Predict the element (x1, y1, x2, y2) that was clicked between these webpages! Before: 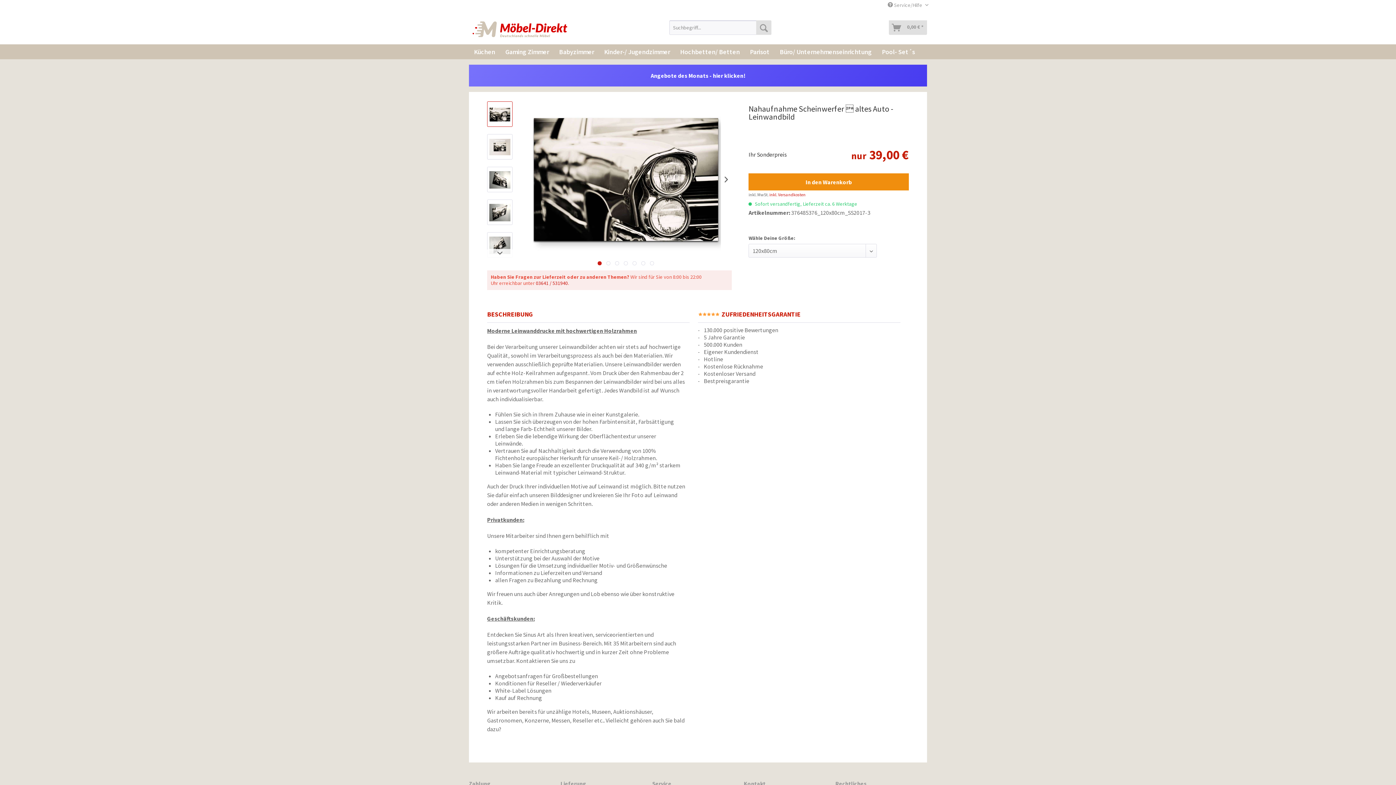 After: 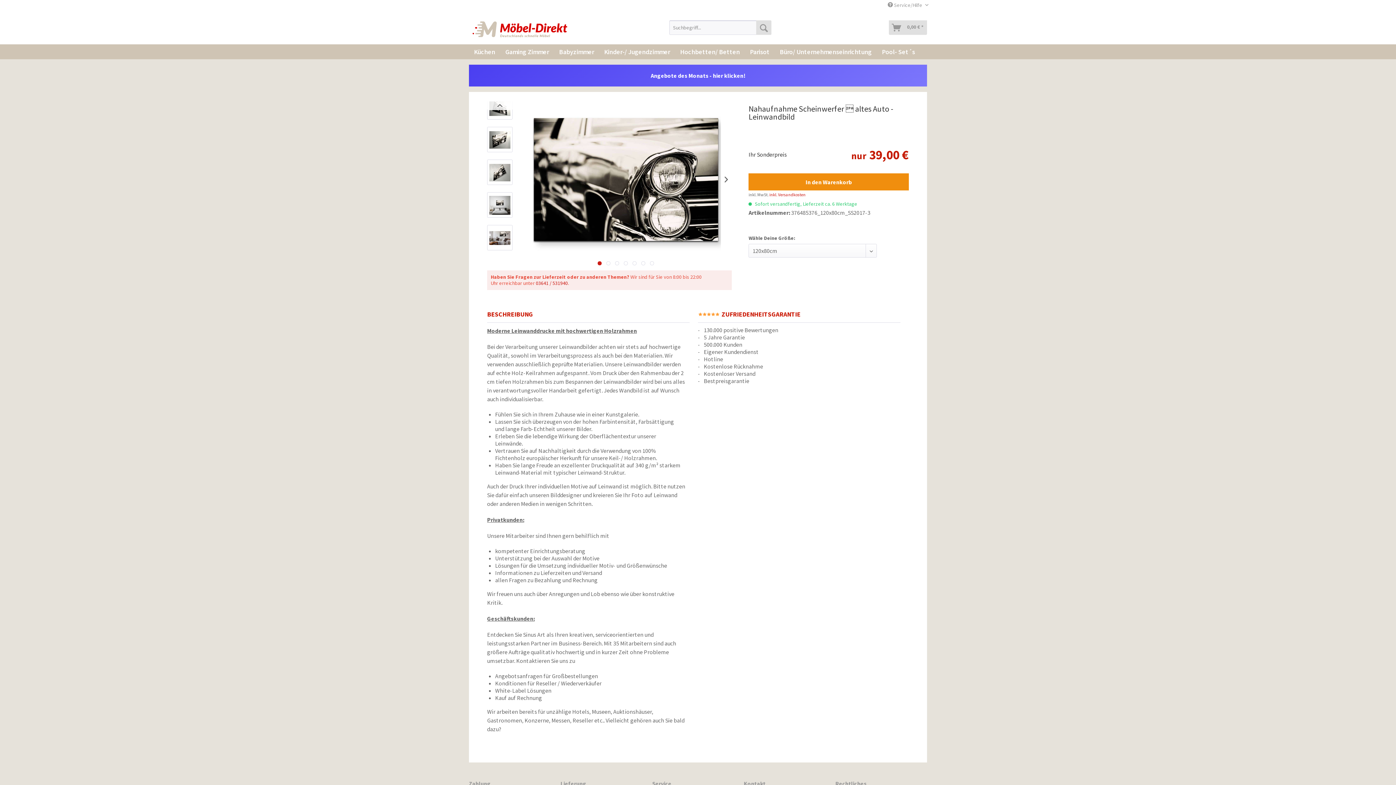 Action: bbox: (487, 249, 512, 257)